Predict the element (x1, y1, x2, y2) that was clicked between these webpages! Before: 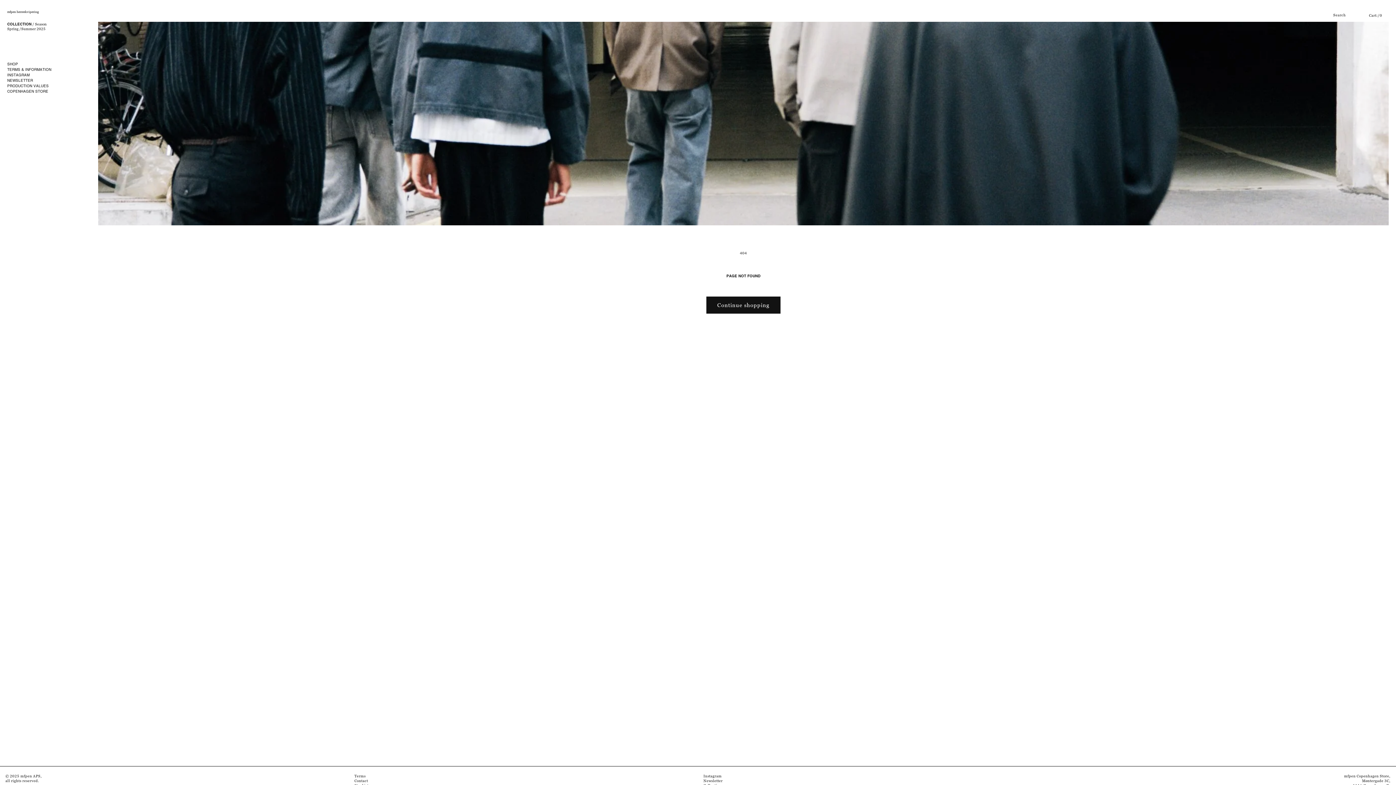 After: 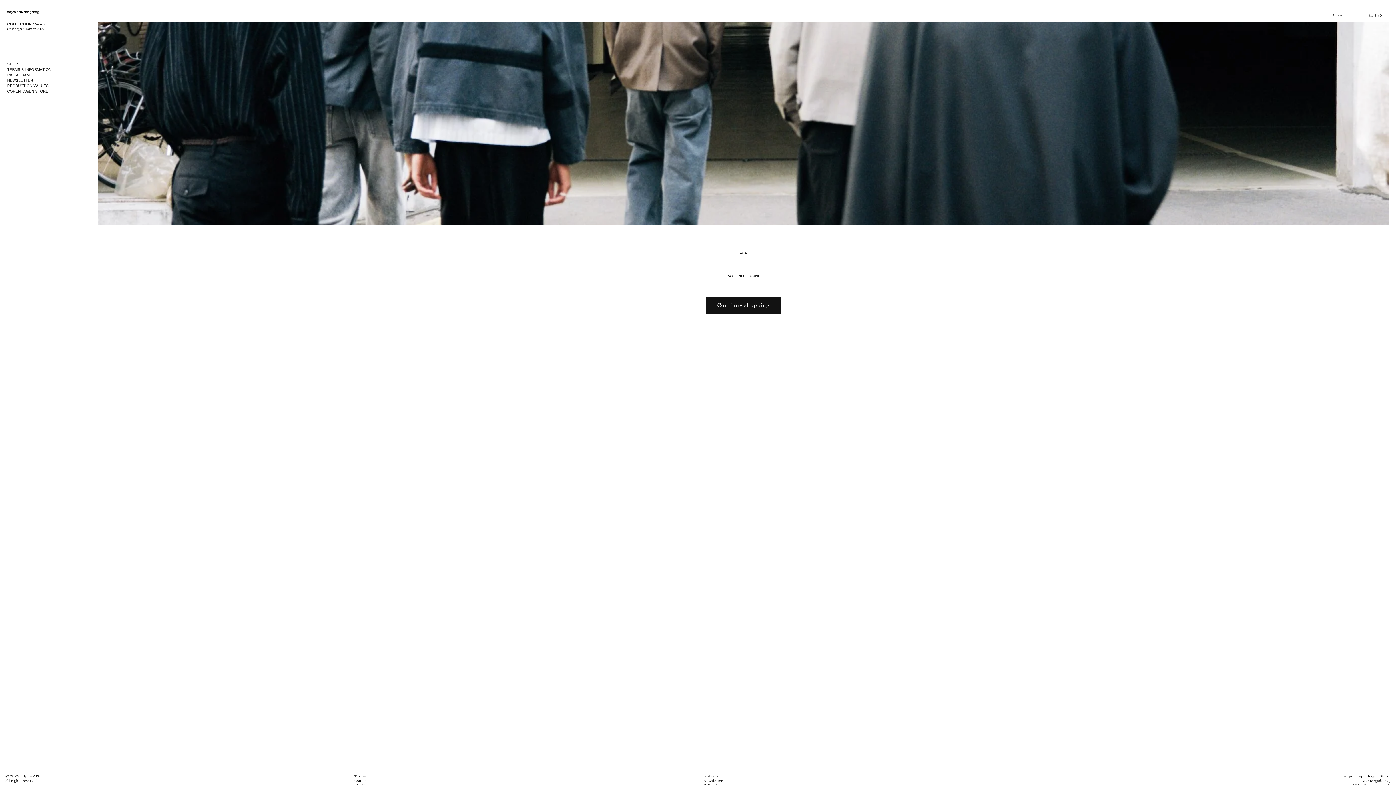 Action: bbox: (703, 774, 721, 778) label: Instagram